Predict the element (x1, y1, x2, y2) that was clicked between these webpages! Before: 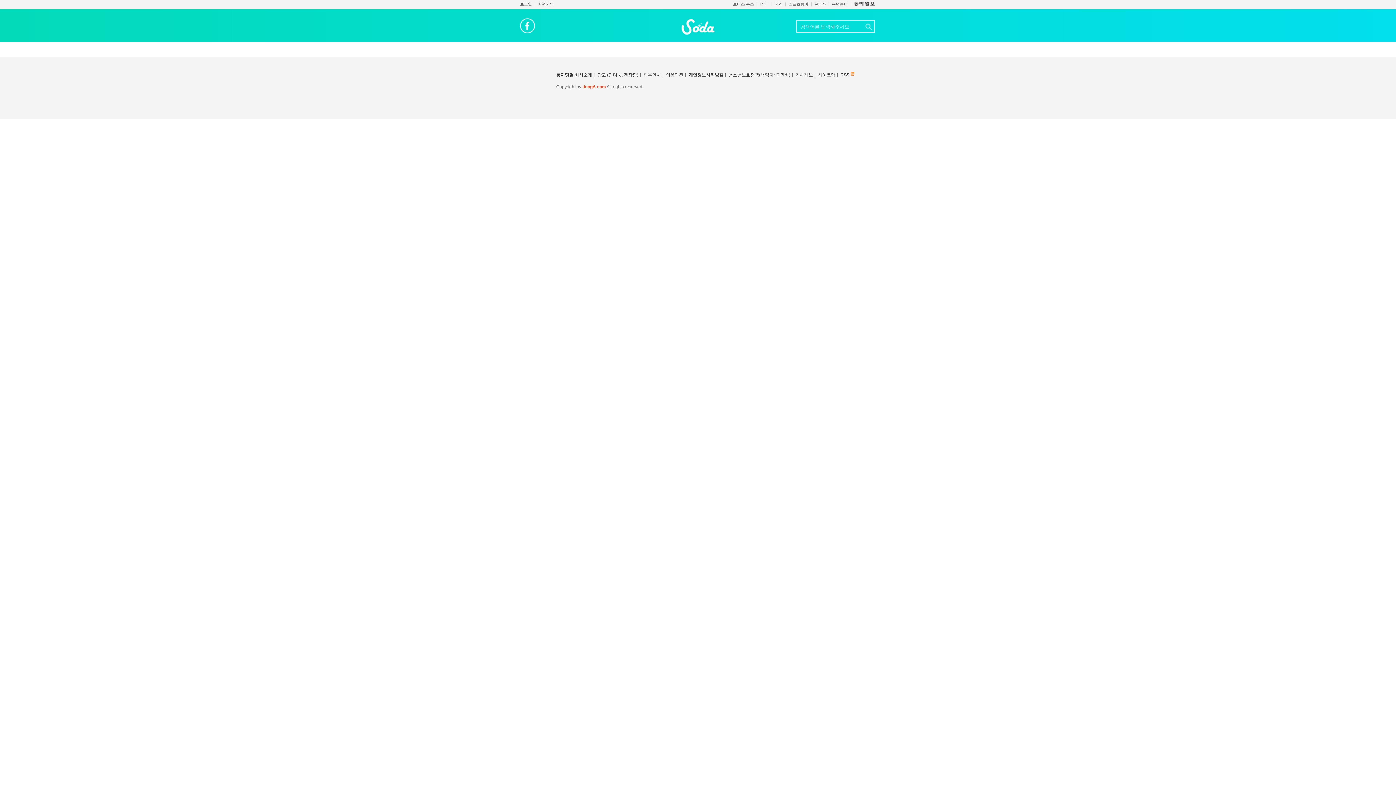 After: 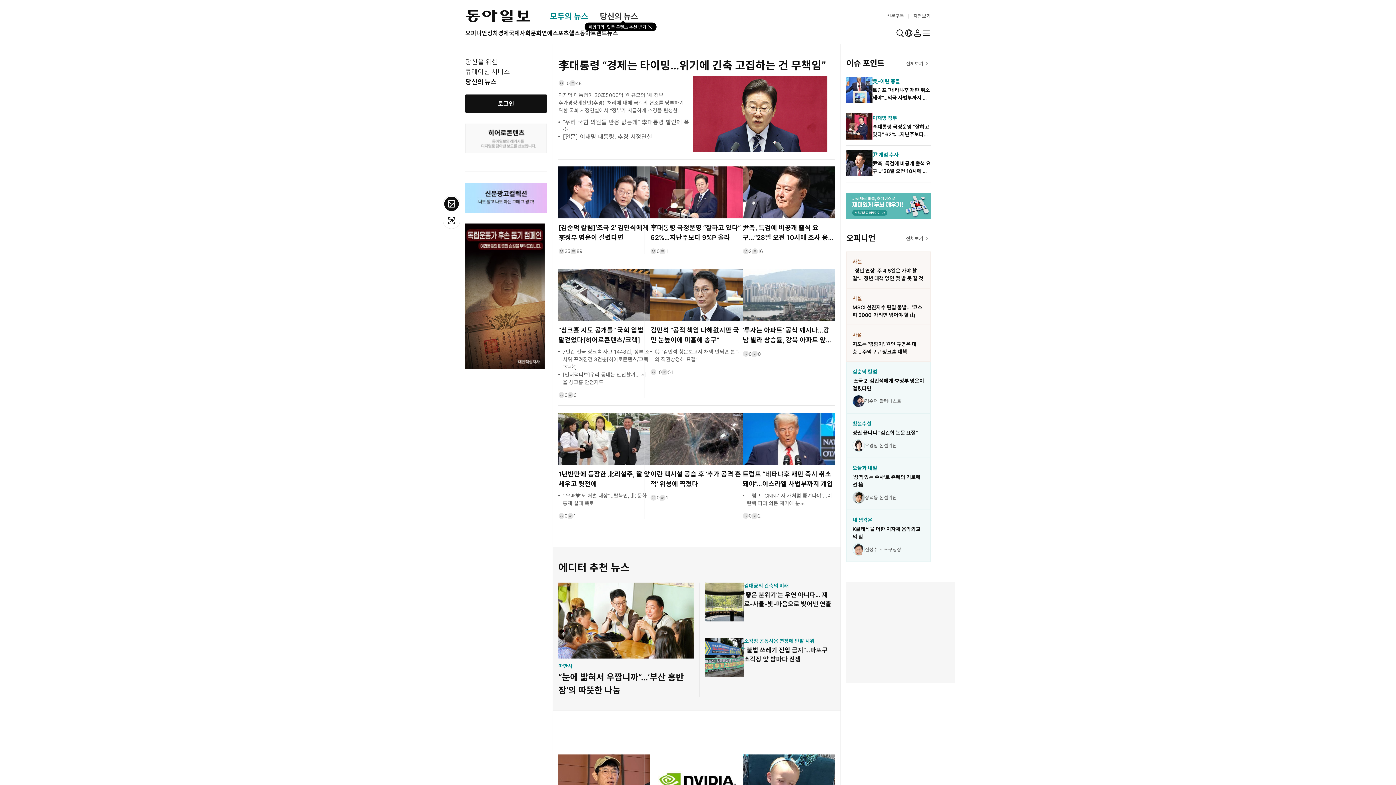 Action: bbox: (854, 1, 874, 6)